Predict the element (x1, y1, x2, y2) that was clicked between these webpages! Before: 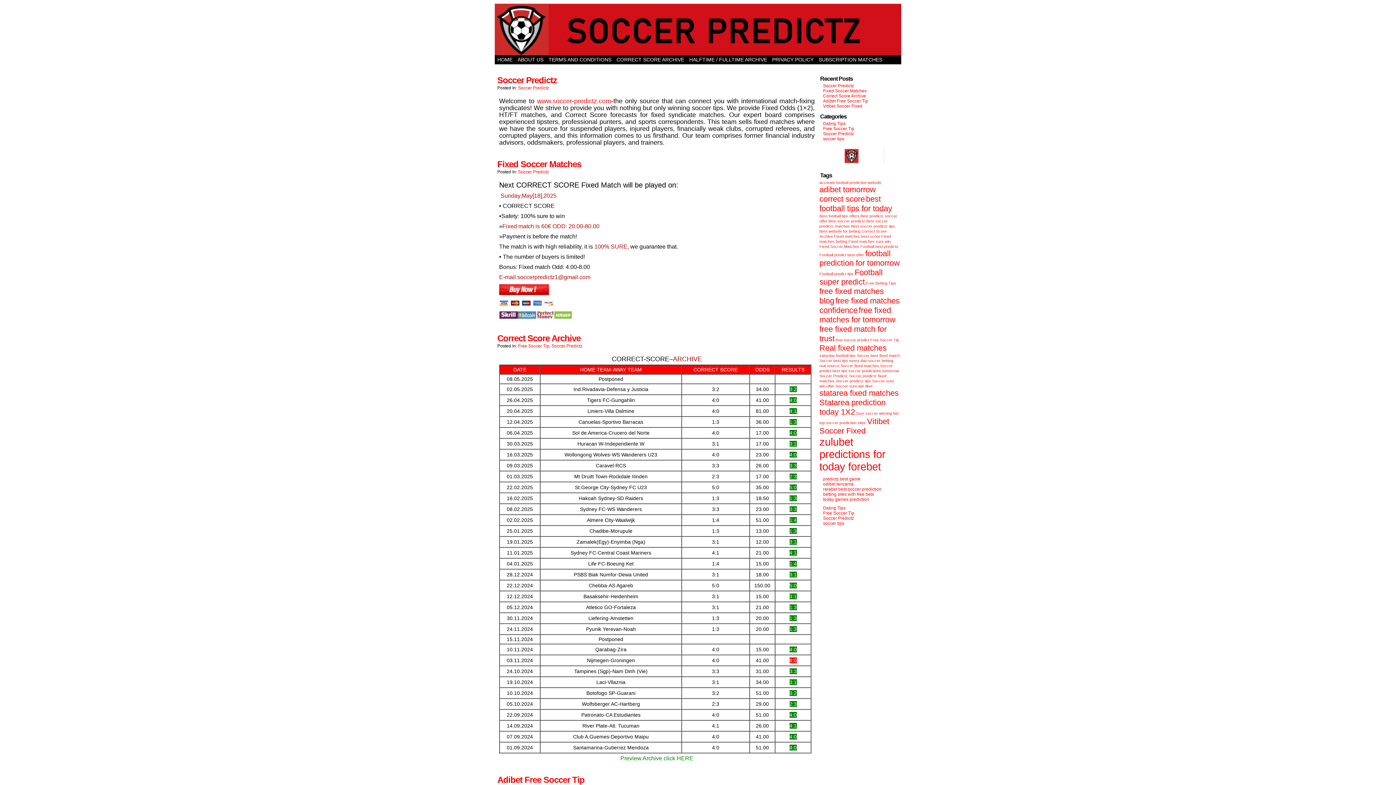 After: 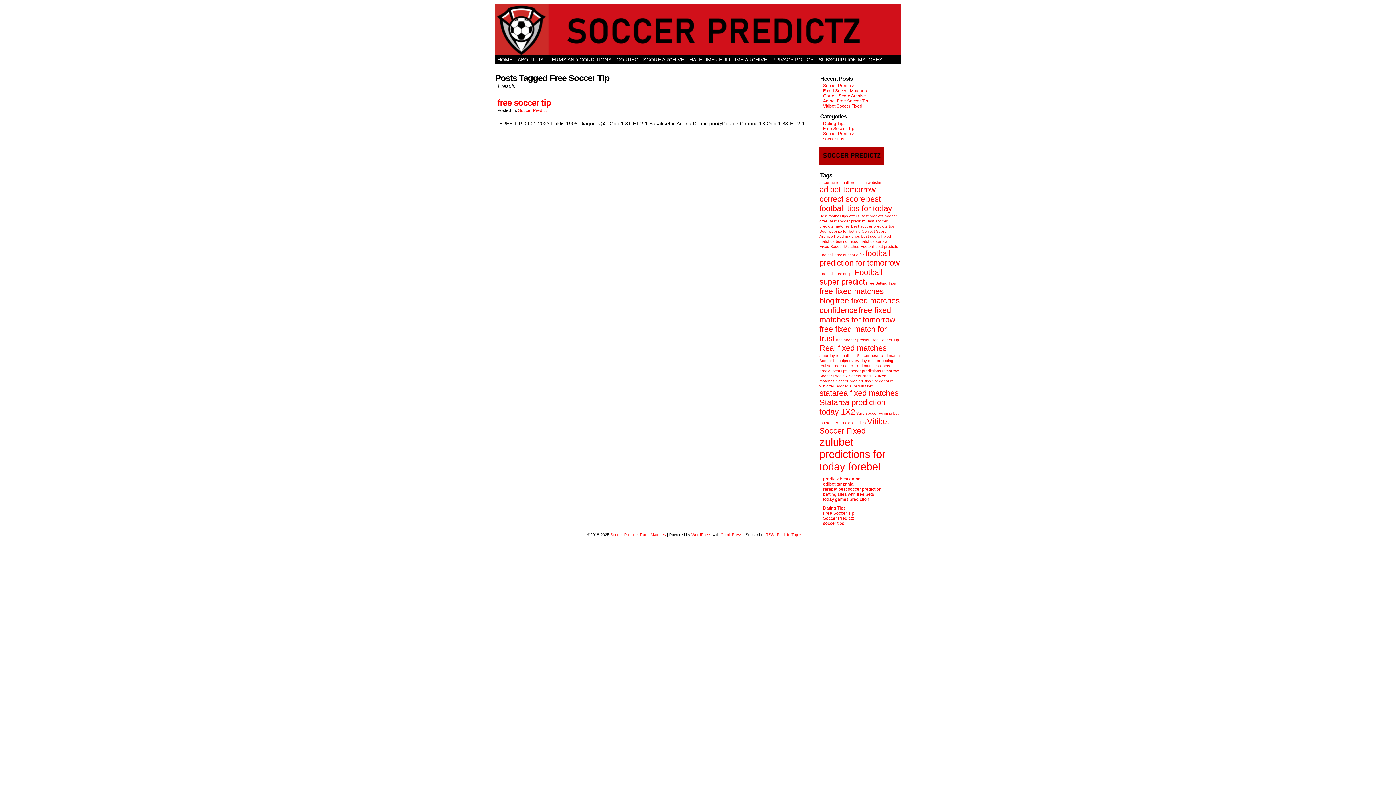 Action: label: Free Soccer Tip (1 item) bbox: (870, 337, 899, 342)